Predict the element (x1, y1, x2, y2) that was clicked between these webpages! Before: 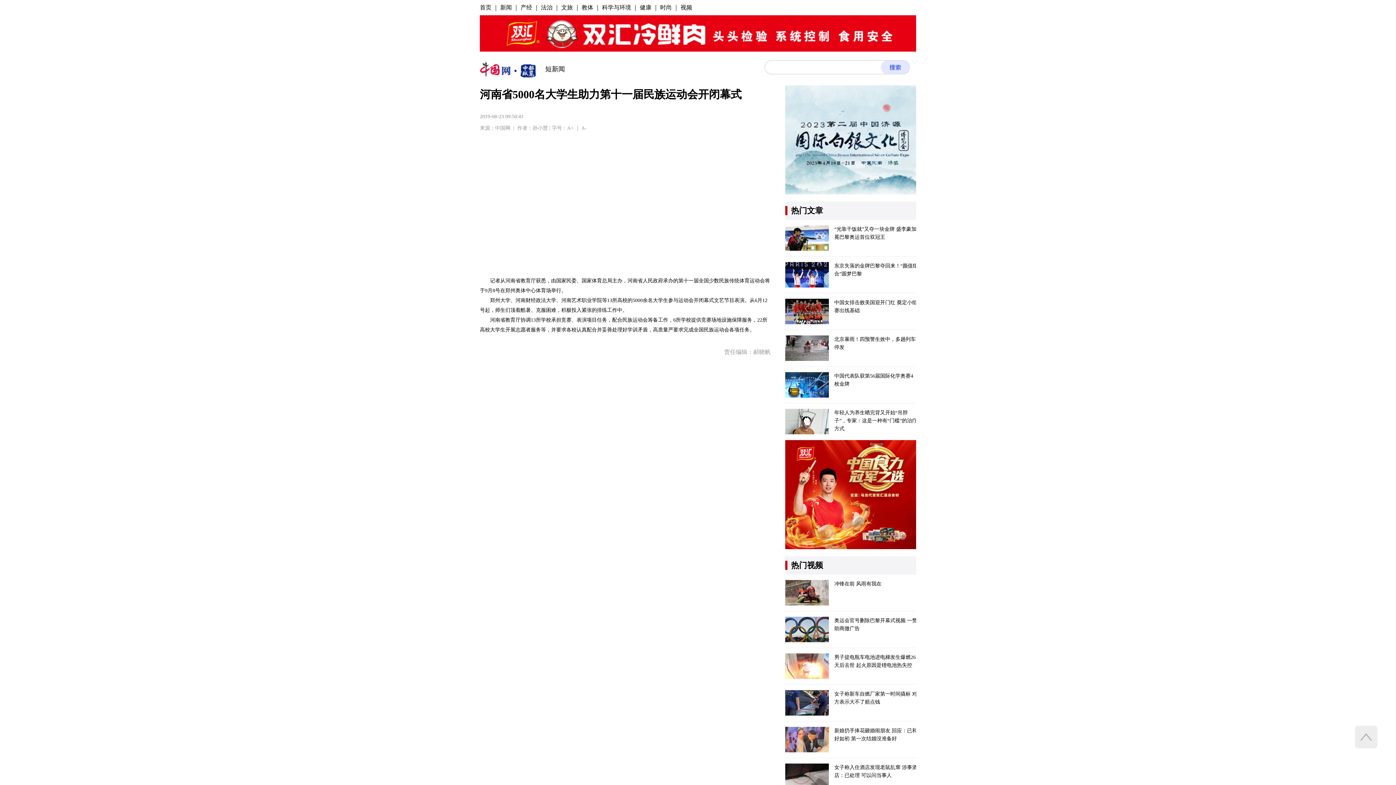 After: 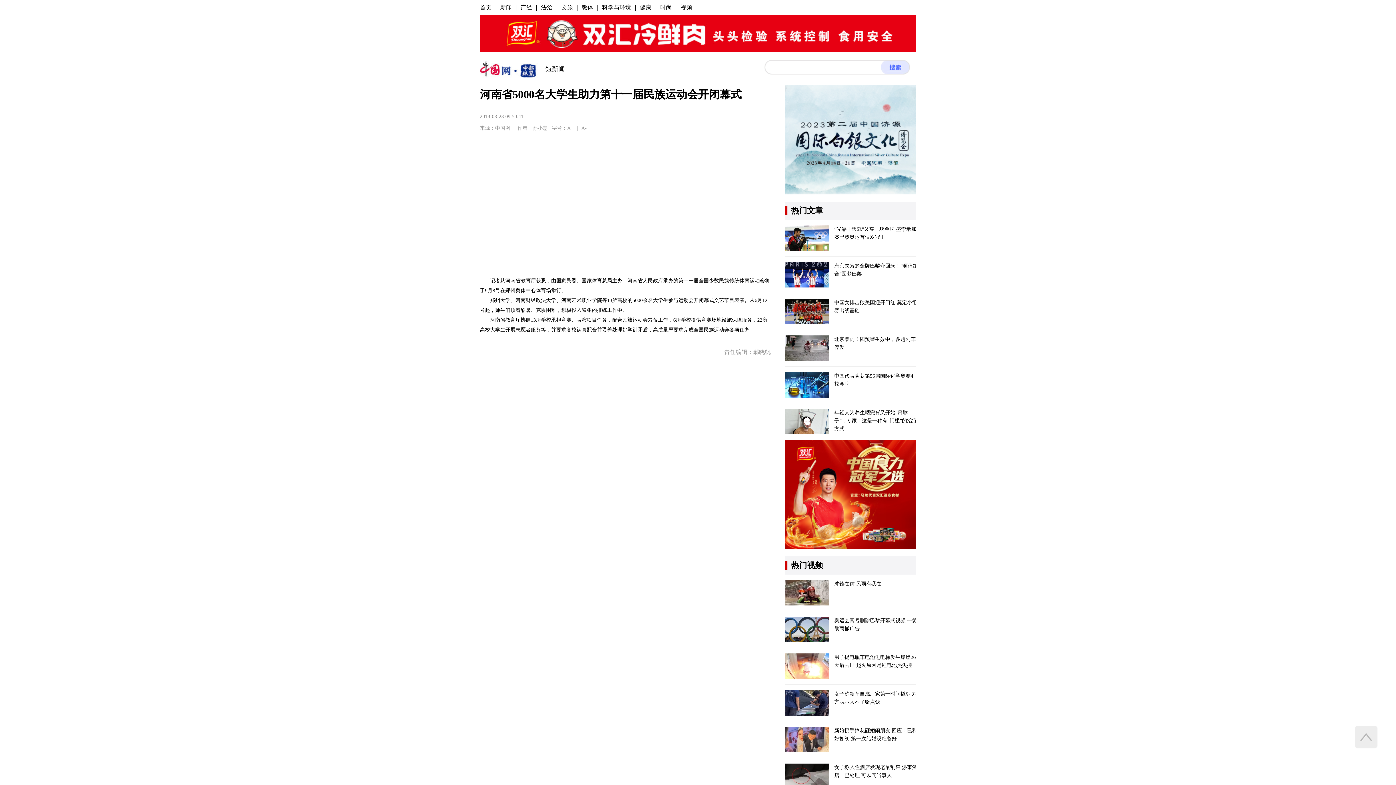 Action: label: 中国网 bbox: (495, 125, 510, 130)